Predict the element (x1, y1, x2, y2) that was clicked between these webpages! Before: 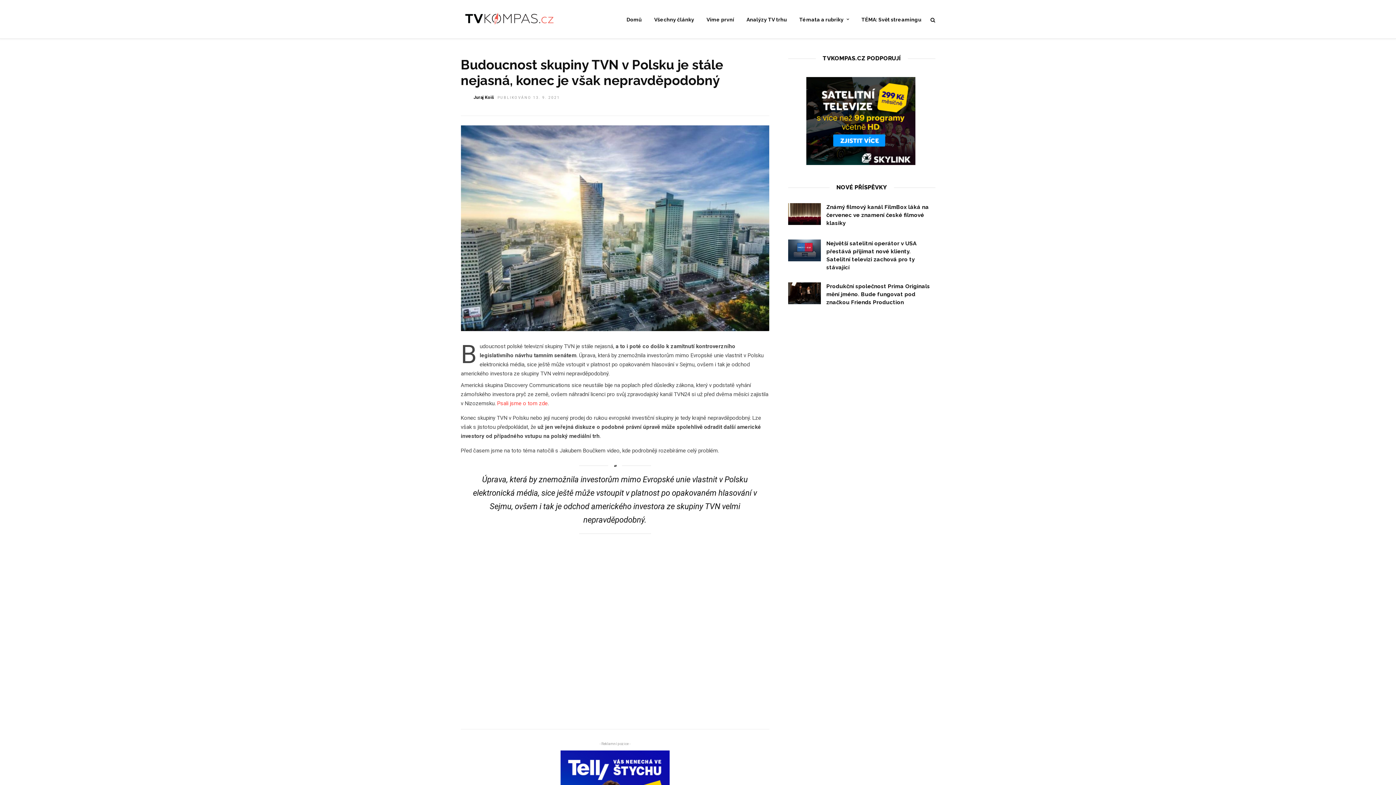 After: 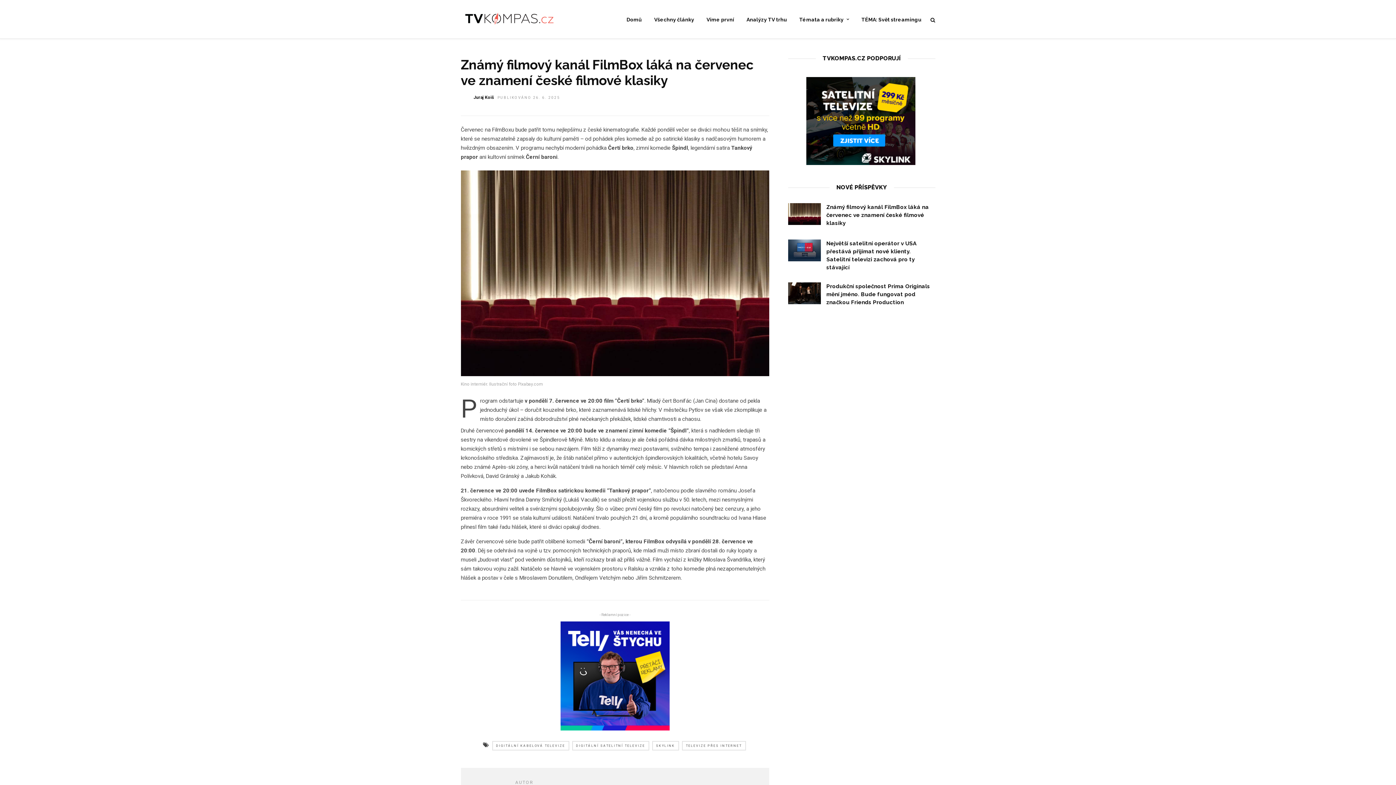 Action: bbox: (826, 204, 929, 226) label: Známý filmový kanál FilmBox láká na červenec ve znamení české filmové klasiky